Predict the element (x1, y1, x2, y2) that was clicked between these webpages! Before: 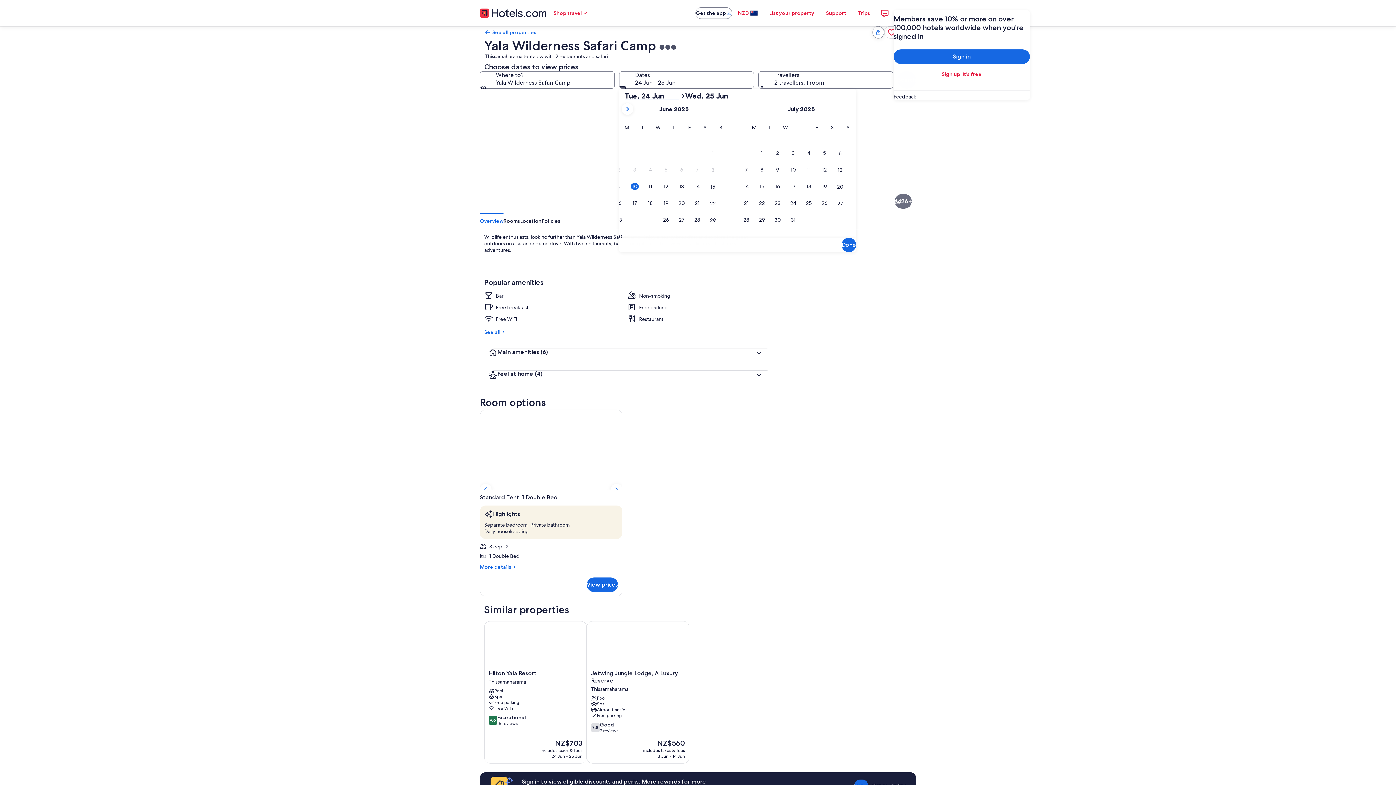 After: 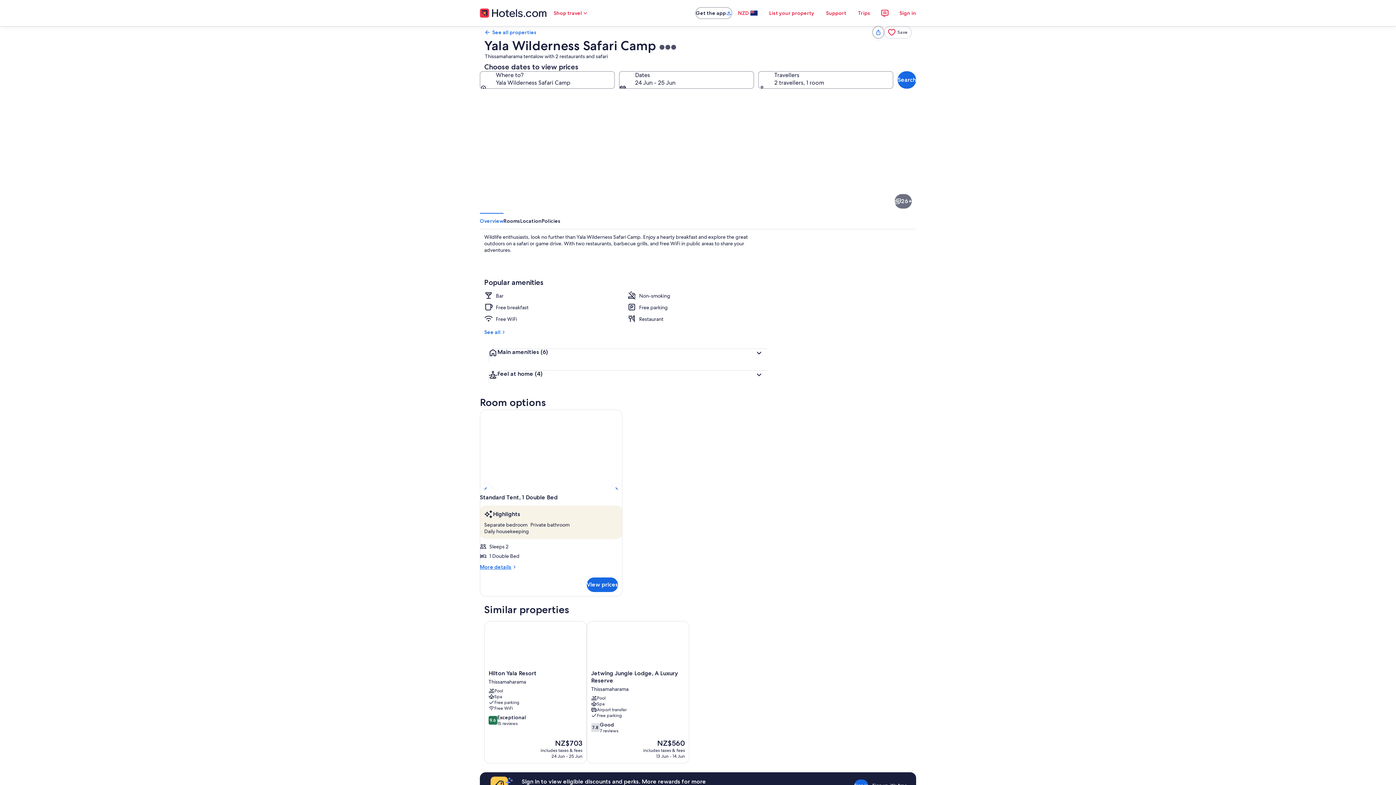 Action: bbox: (480, 564, 622, 570) label: More details
More details for Standard Tent, 1 Double Bed